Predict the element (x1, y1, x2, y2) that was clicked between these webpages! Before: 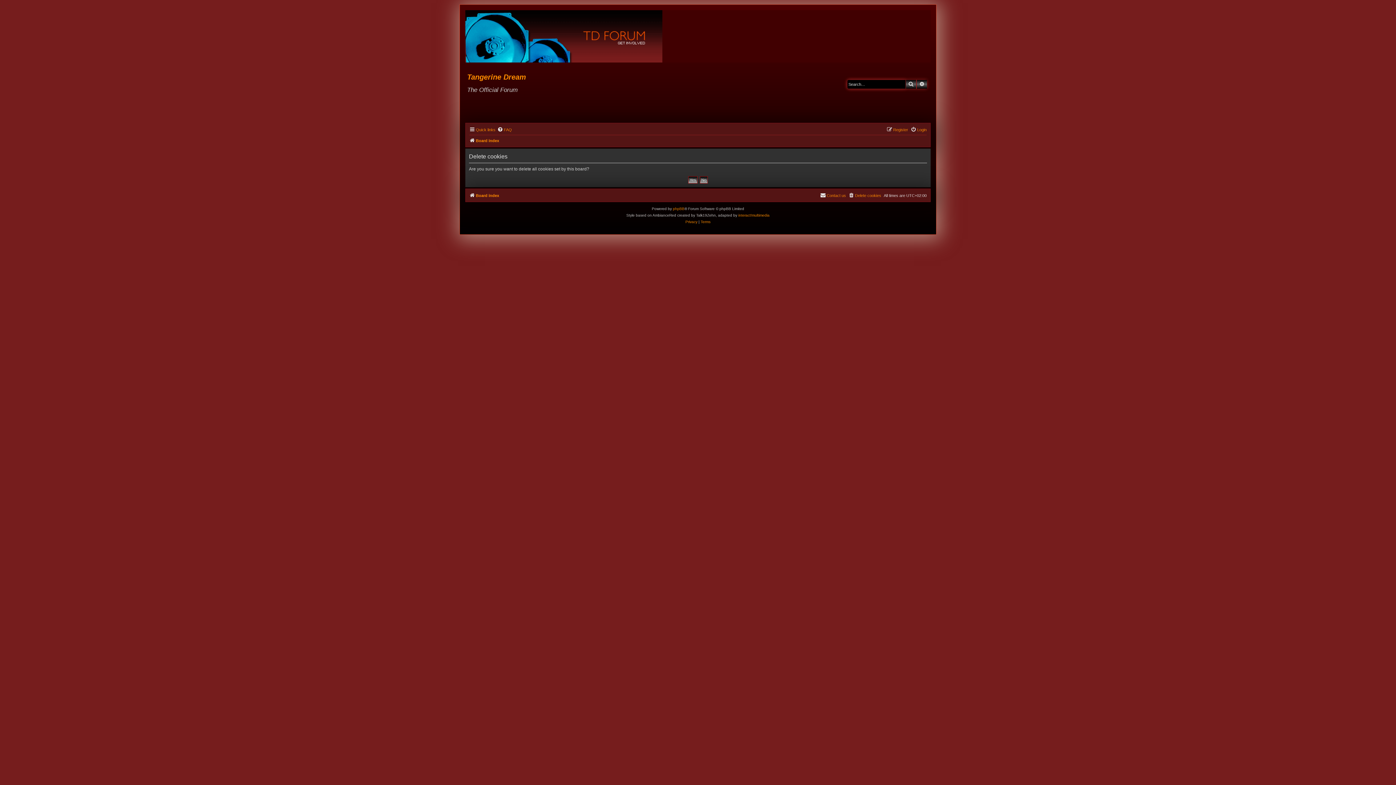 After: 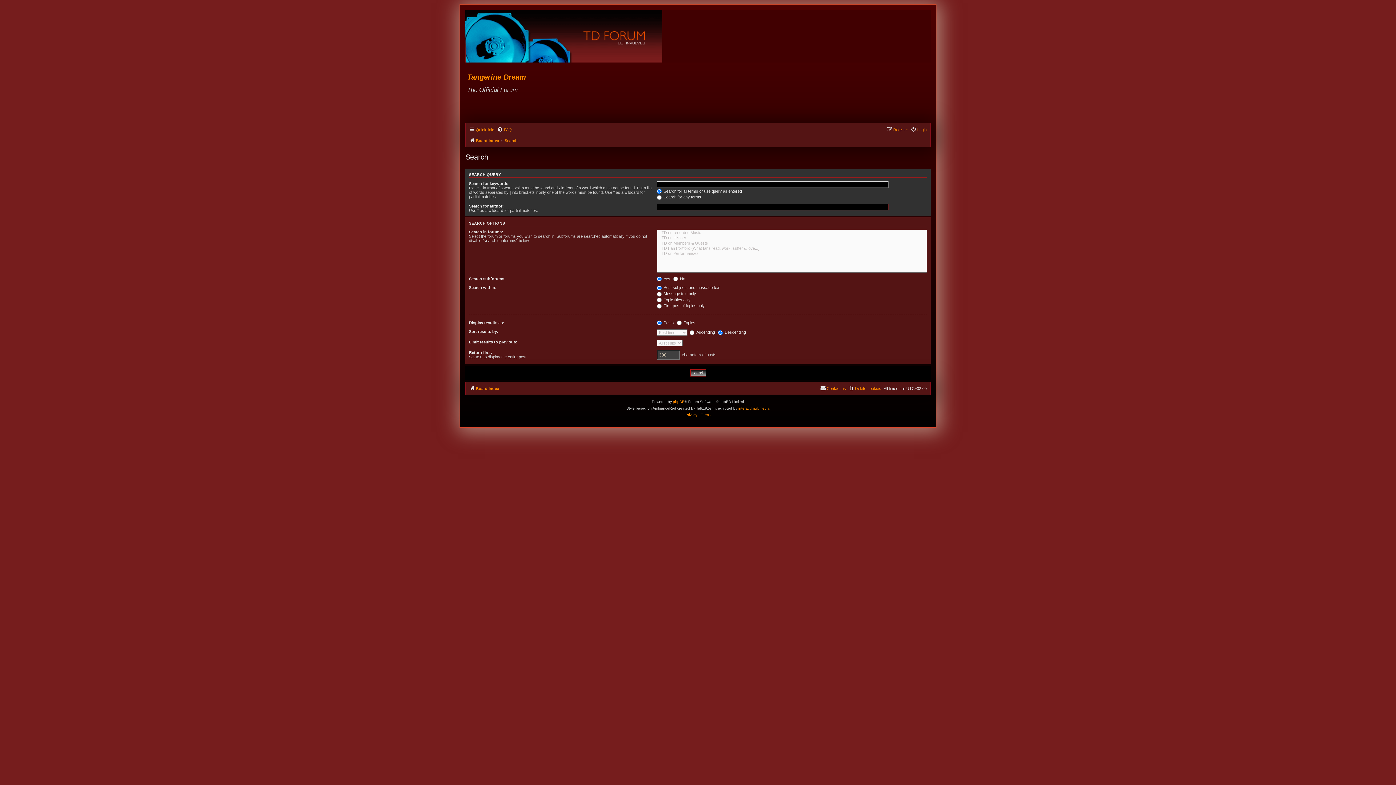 Action: label: Search bbox: (905, 80, 916, 88)